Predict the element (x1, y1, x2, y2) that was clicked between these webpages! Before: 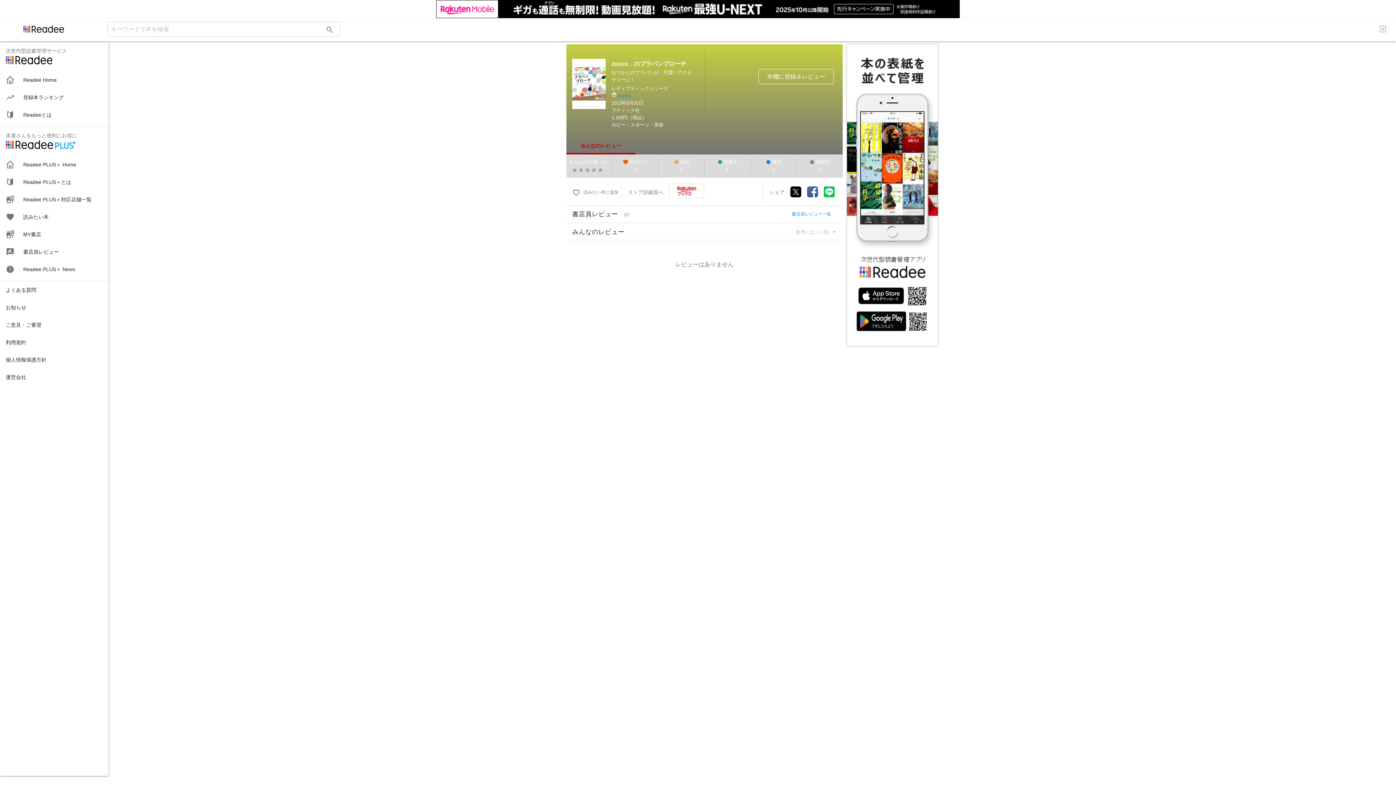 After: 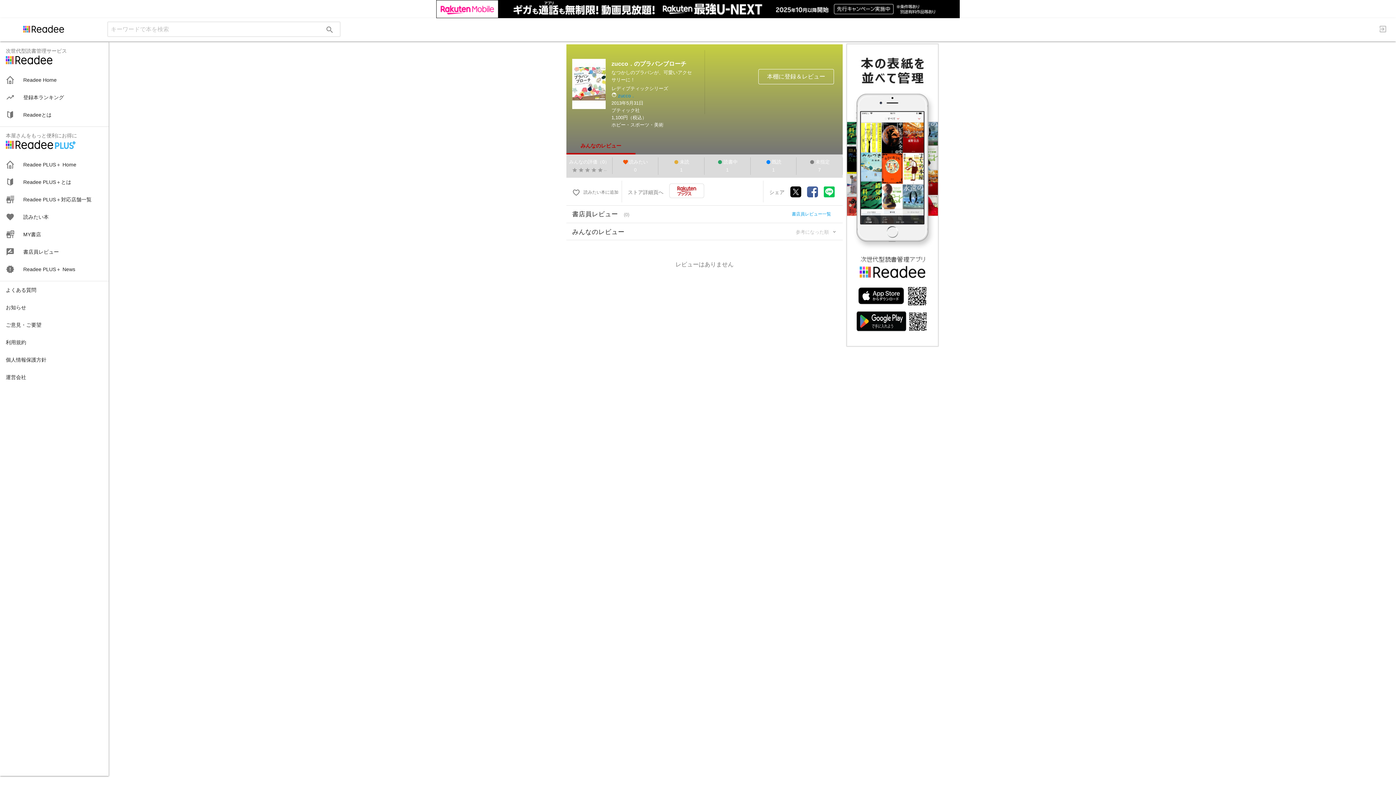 Action: label: 参考になった順 bbox: (790, 209, 837, 218)